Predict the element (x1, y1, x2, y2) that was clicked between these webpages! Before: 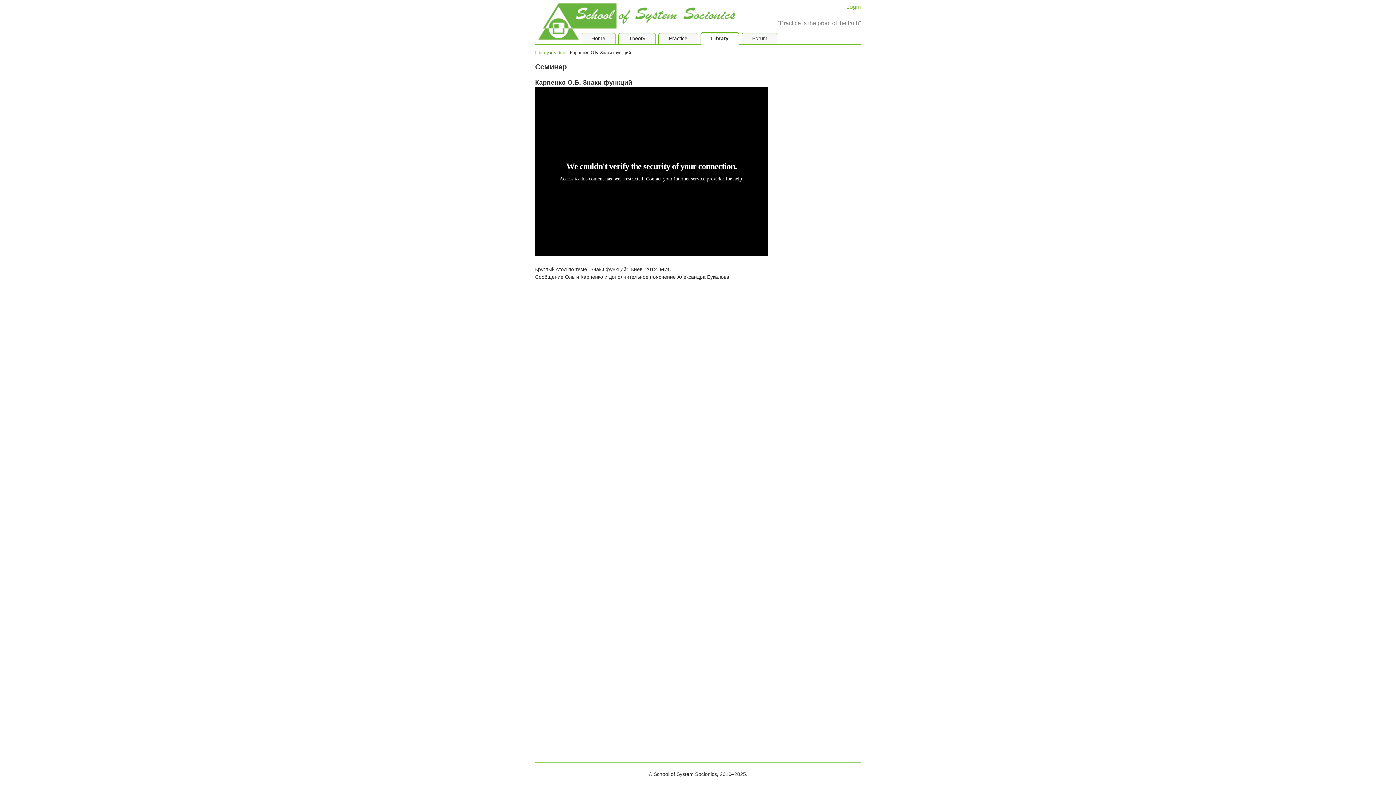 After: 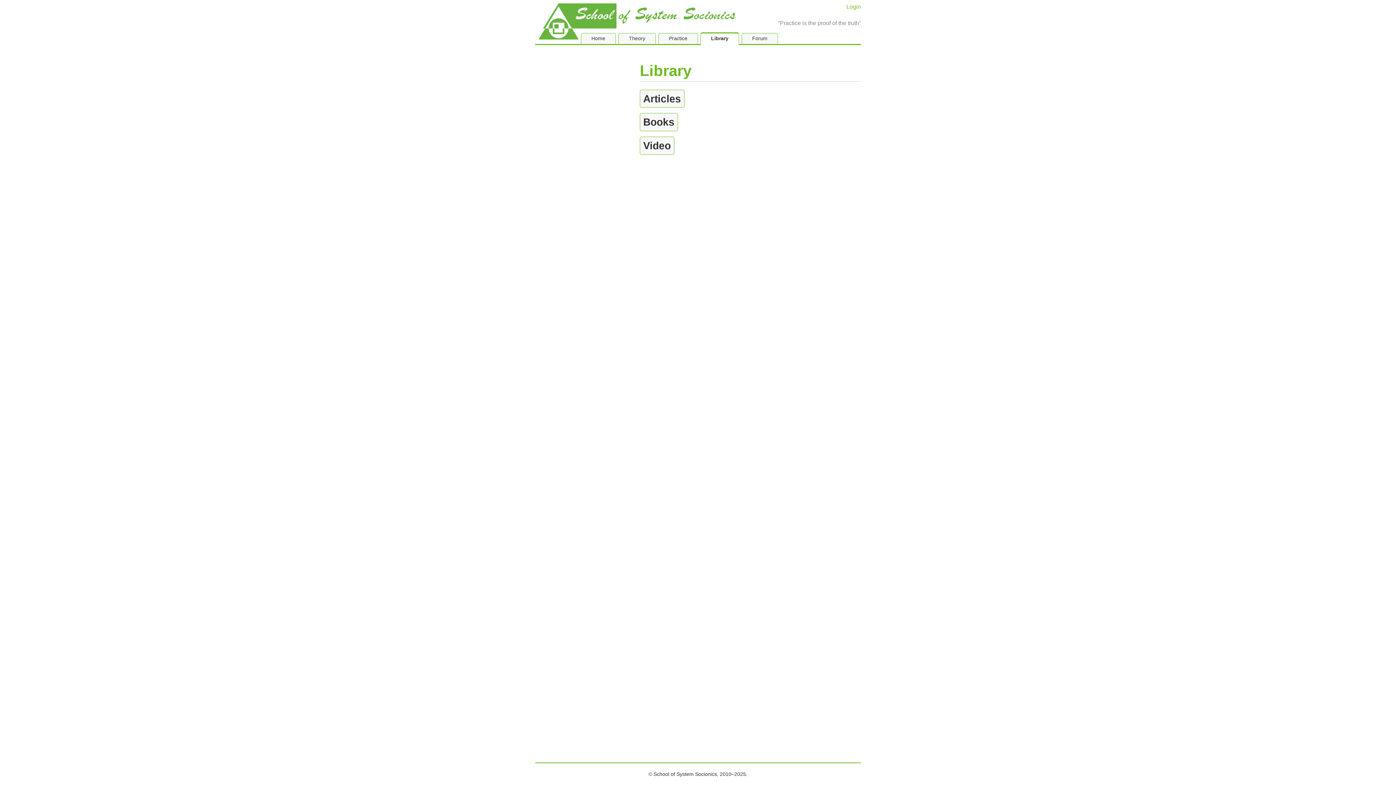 Action: bbox: (700, 32, 739, 45) label: Library